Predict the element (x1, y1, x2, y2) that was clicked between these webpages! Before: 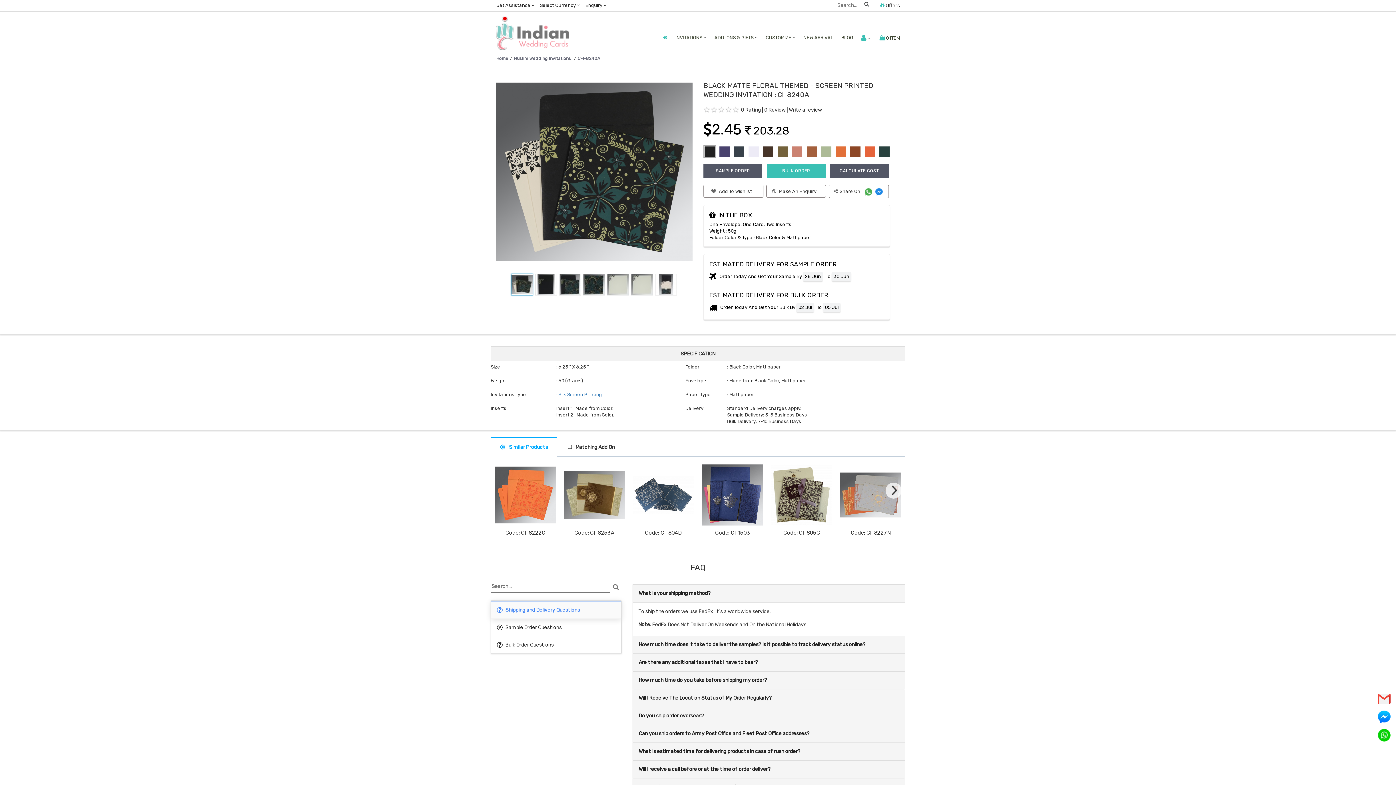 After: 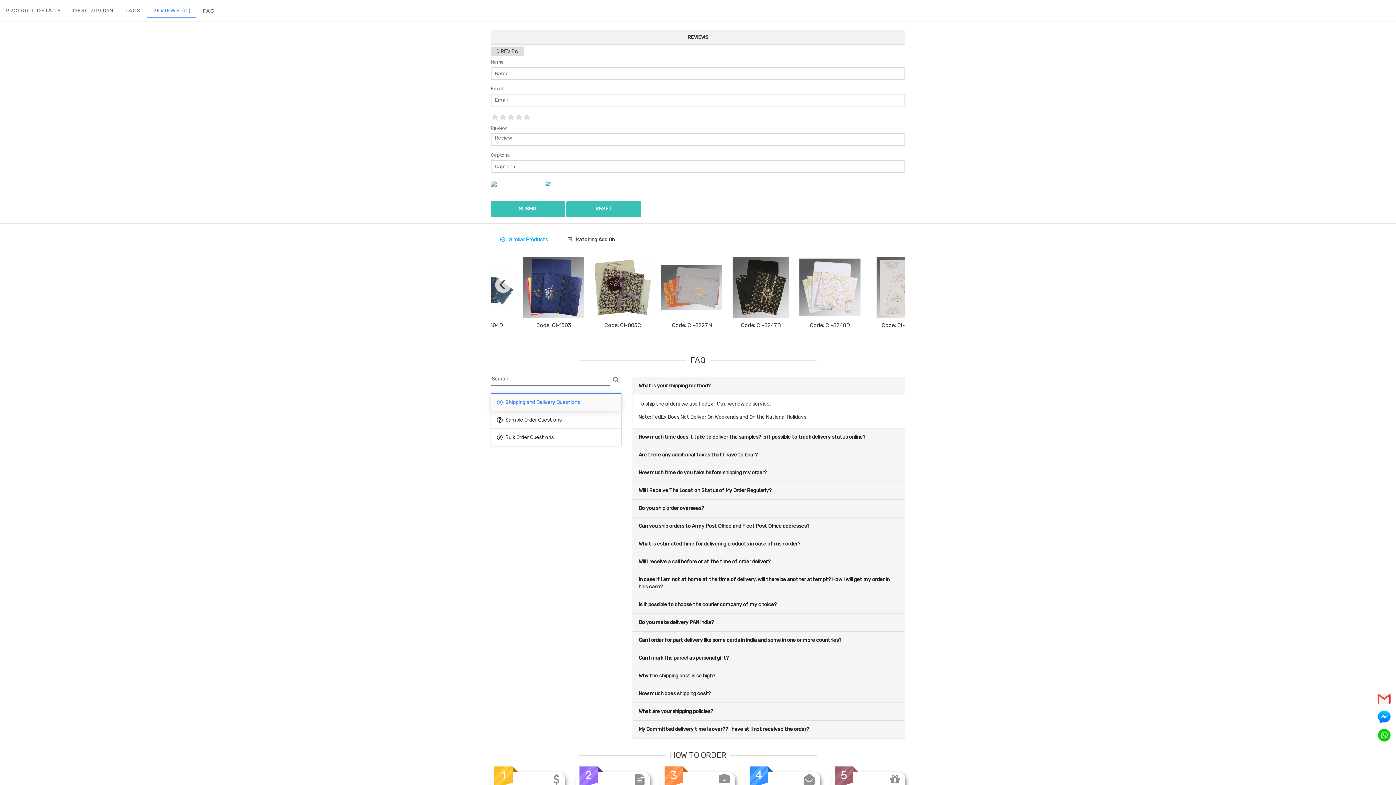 Action: bbox: (741, 106, 761, 113) label: 0 Rating